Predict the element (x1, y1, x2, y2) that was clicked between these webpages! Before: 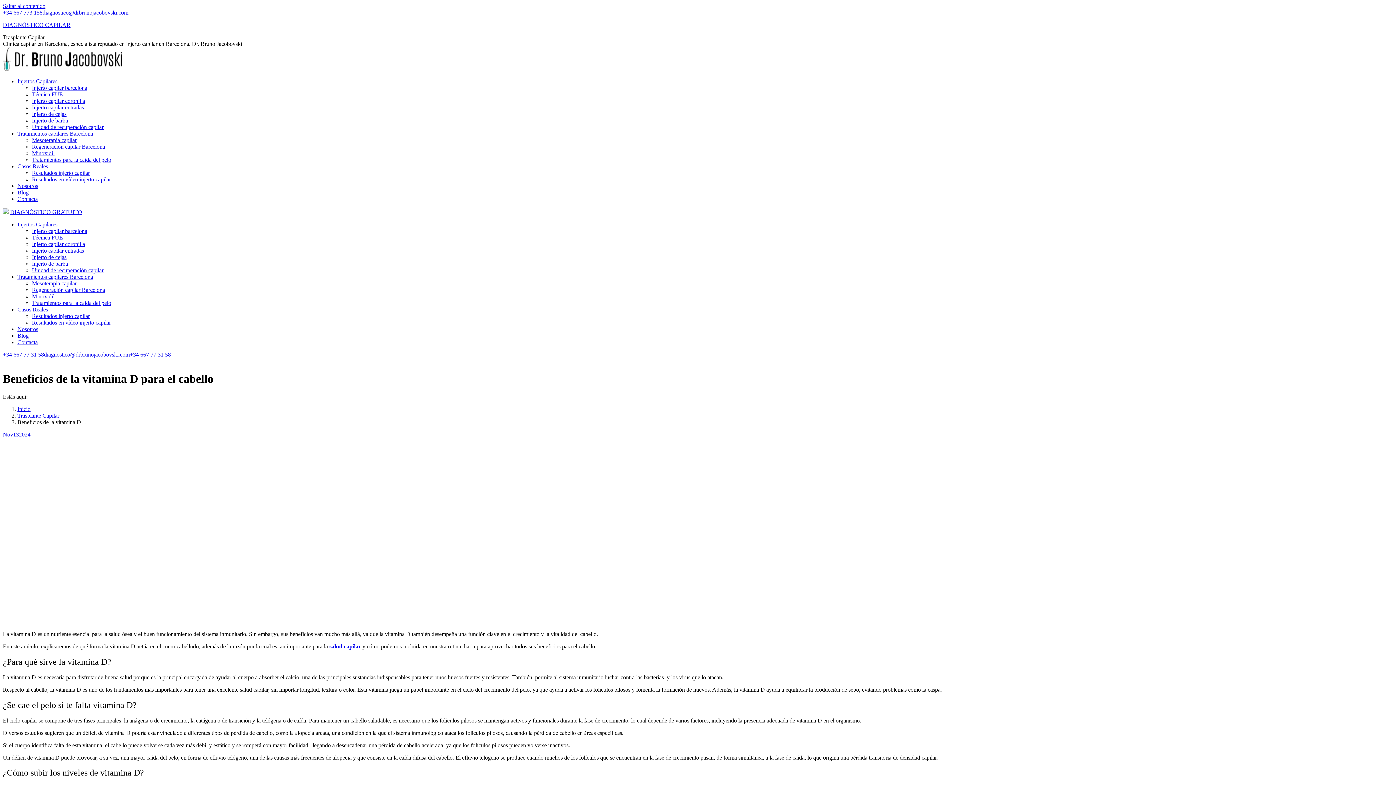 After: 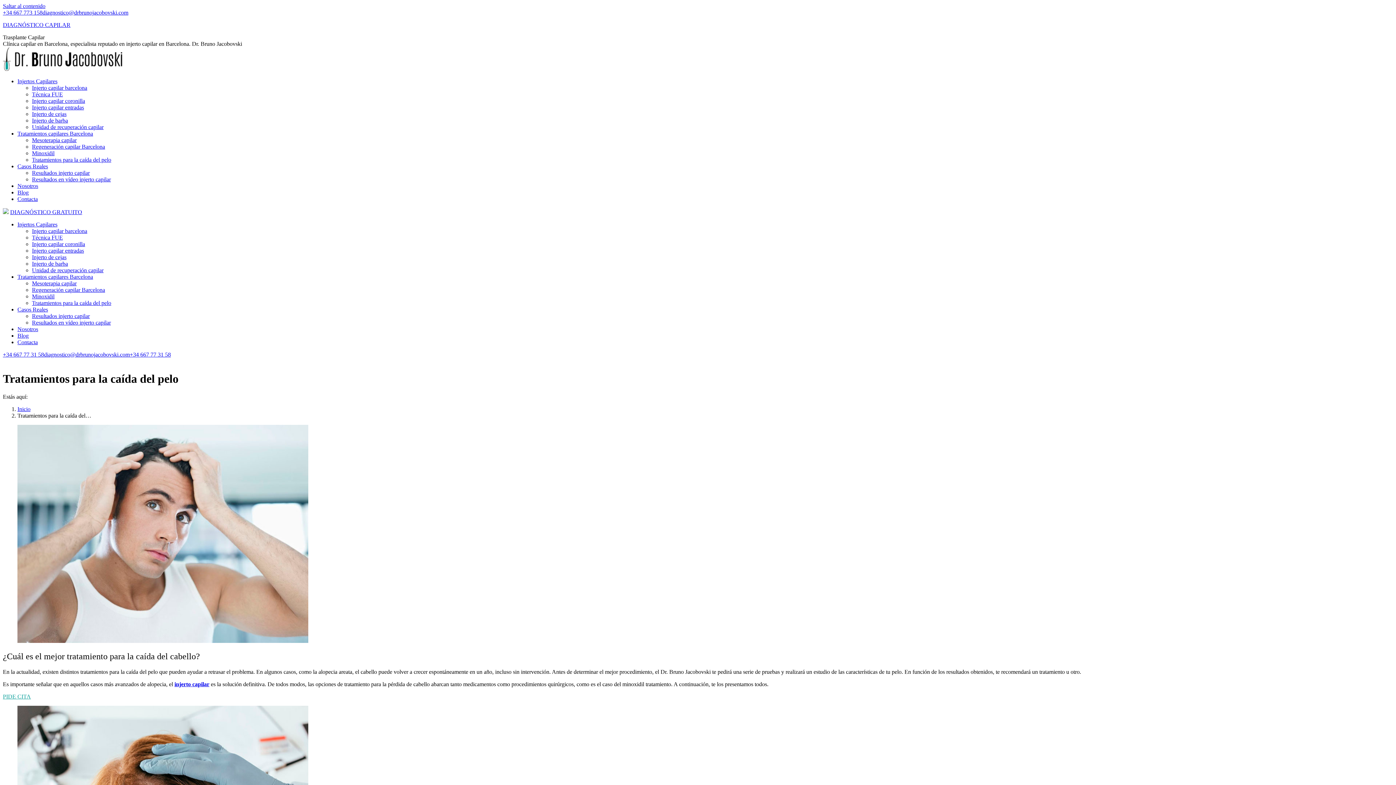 Action: label: Tratamientos para la caída del pelo bbox: (32, 156, 111, 162)